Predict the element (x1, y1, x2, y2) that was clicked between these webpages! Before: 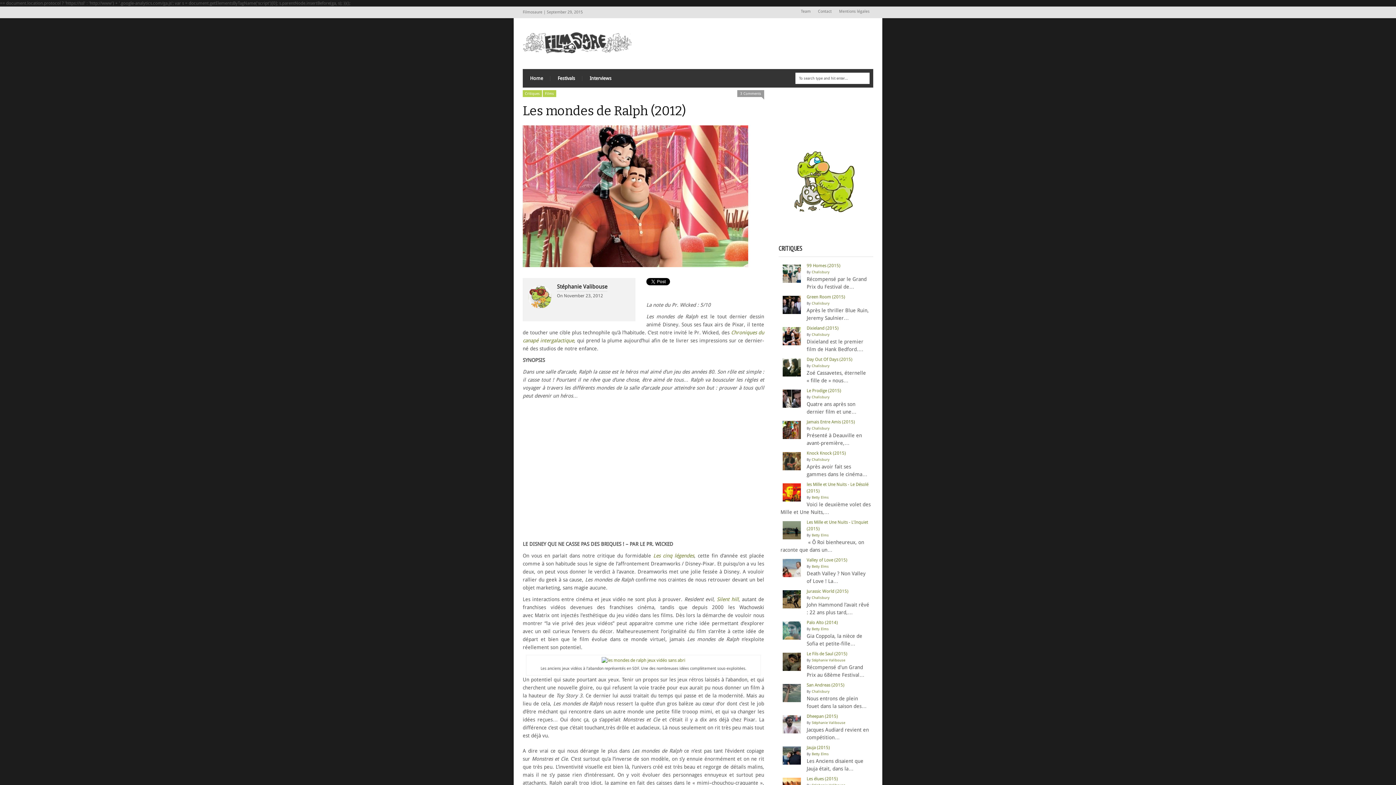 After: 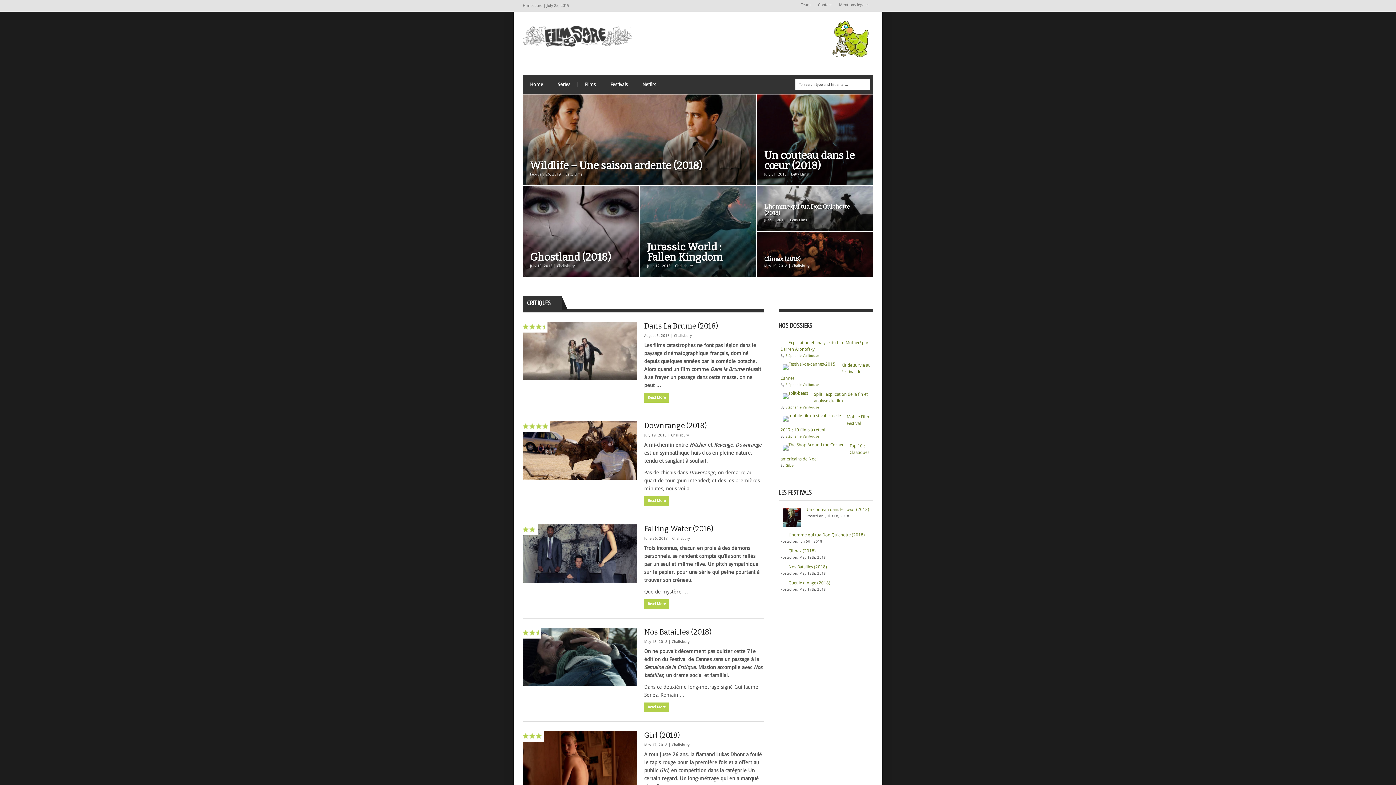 Action: label: Home bbox: (522, 69, 550, 87)